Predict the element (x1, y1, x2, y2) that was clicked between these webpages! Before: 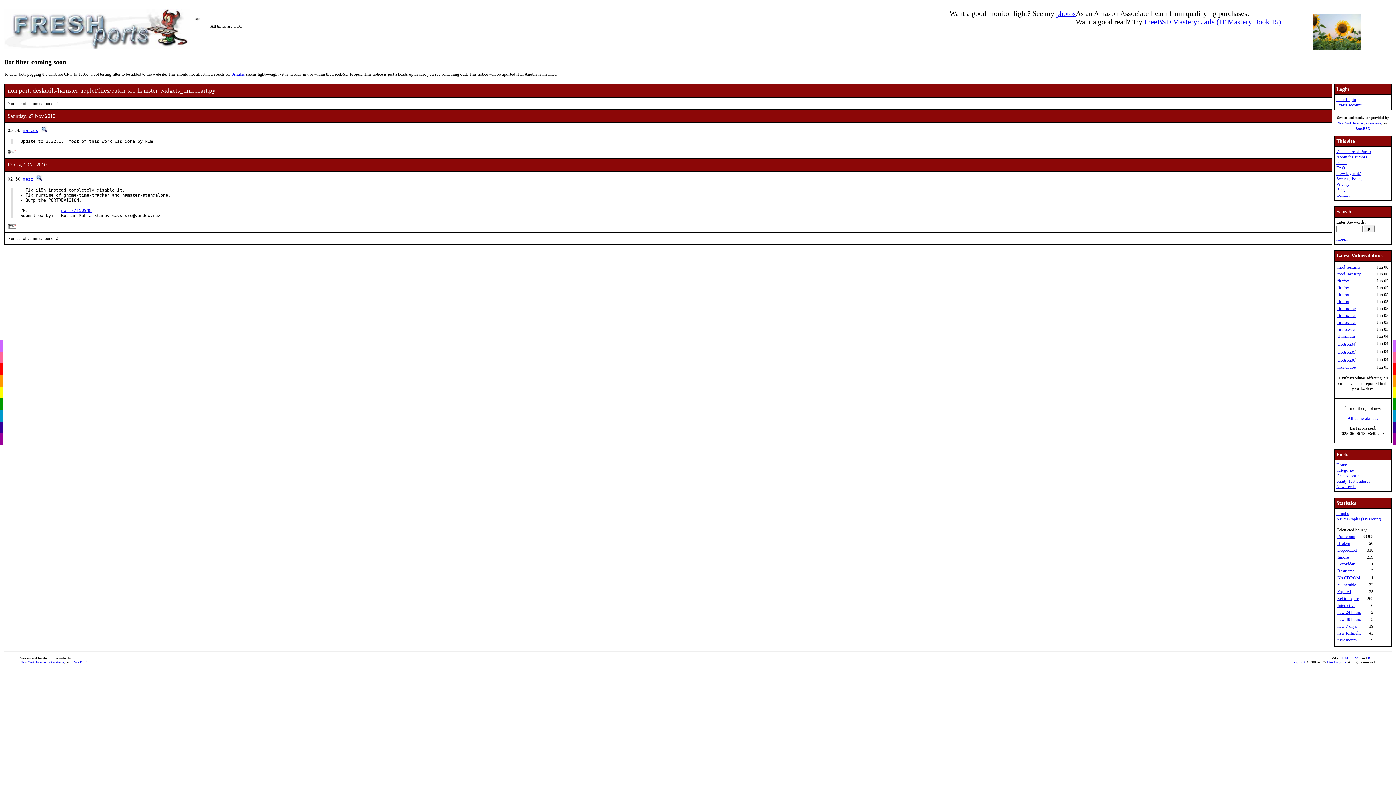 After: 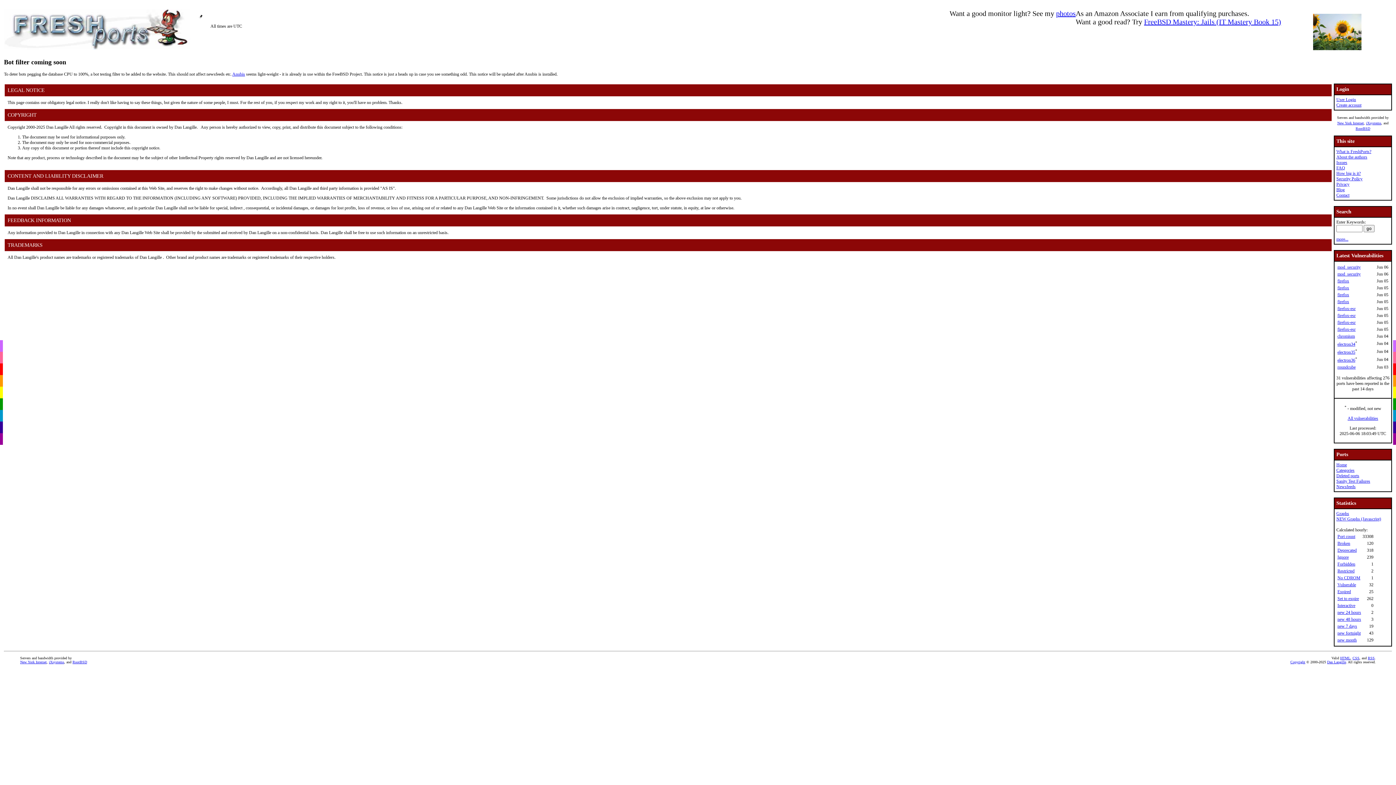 Action: label: Copyright bbox: (1290, 660, 1305, 664)